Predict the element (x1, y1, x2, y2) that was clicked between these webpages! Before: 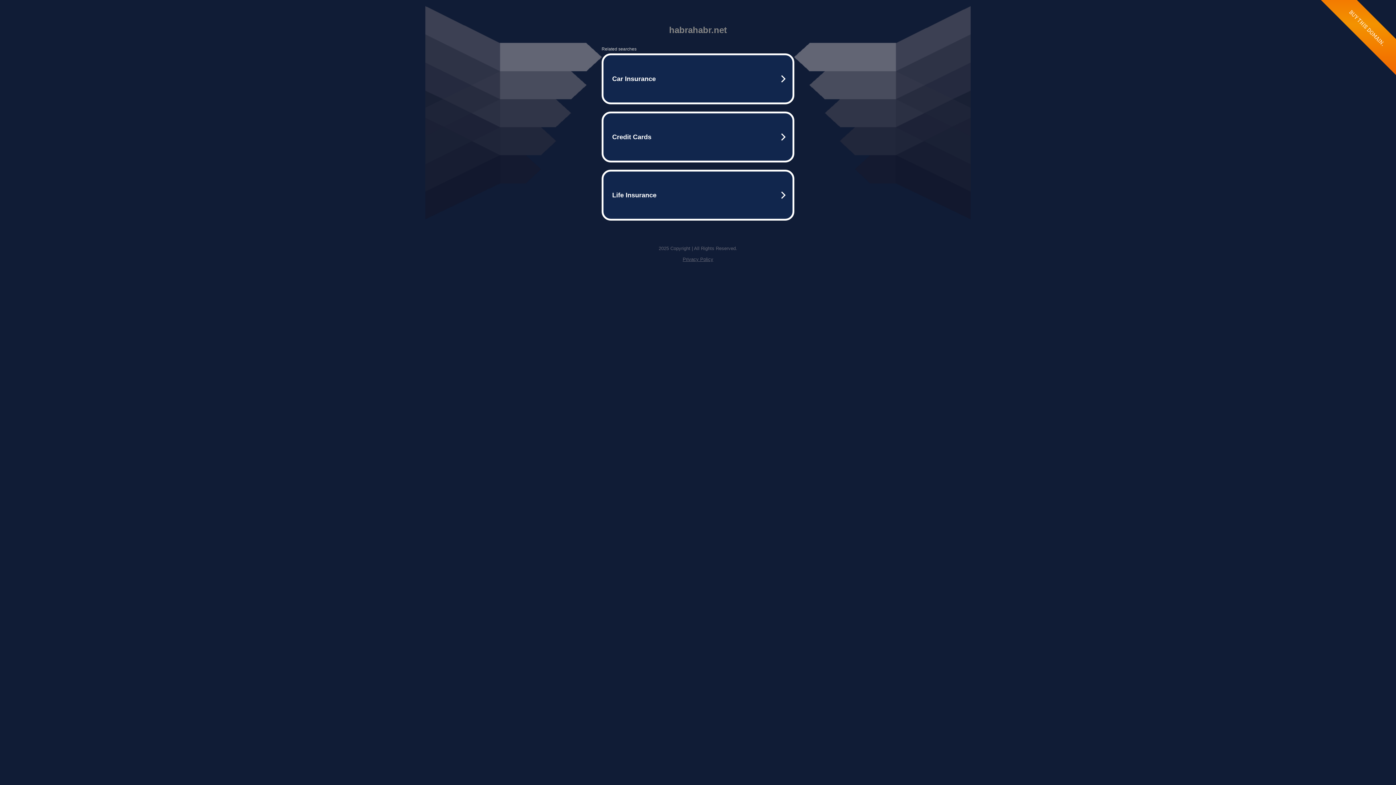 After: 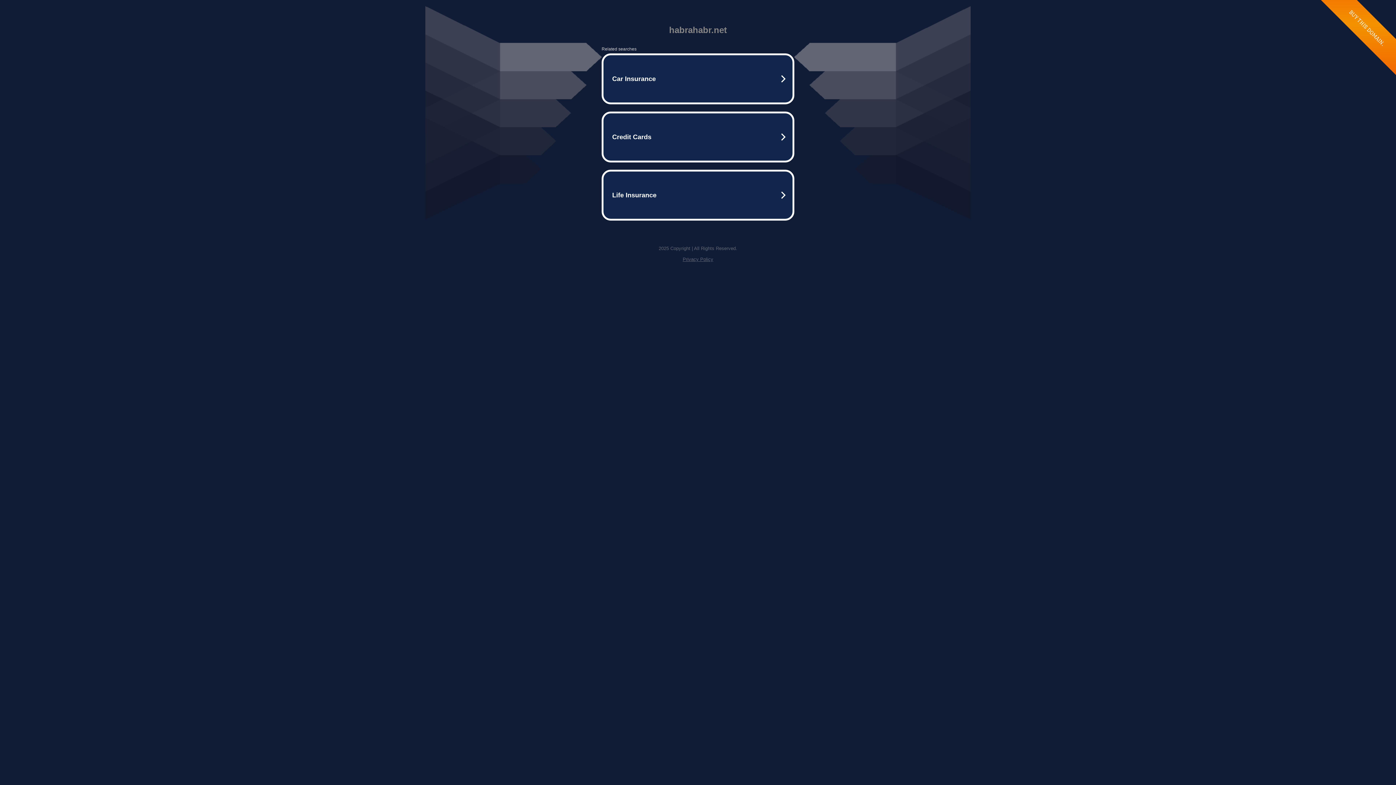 Action: label: Privacy Policy bbox: (682, 256, 713, 262)